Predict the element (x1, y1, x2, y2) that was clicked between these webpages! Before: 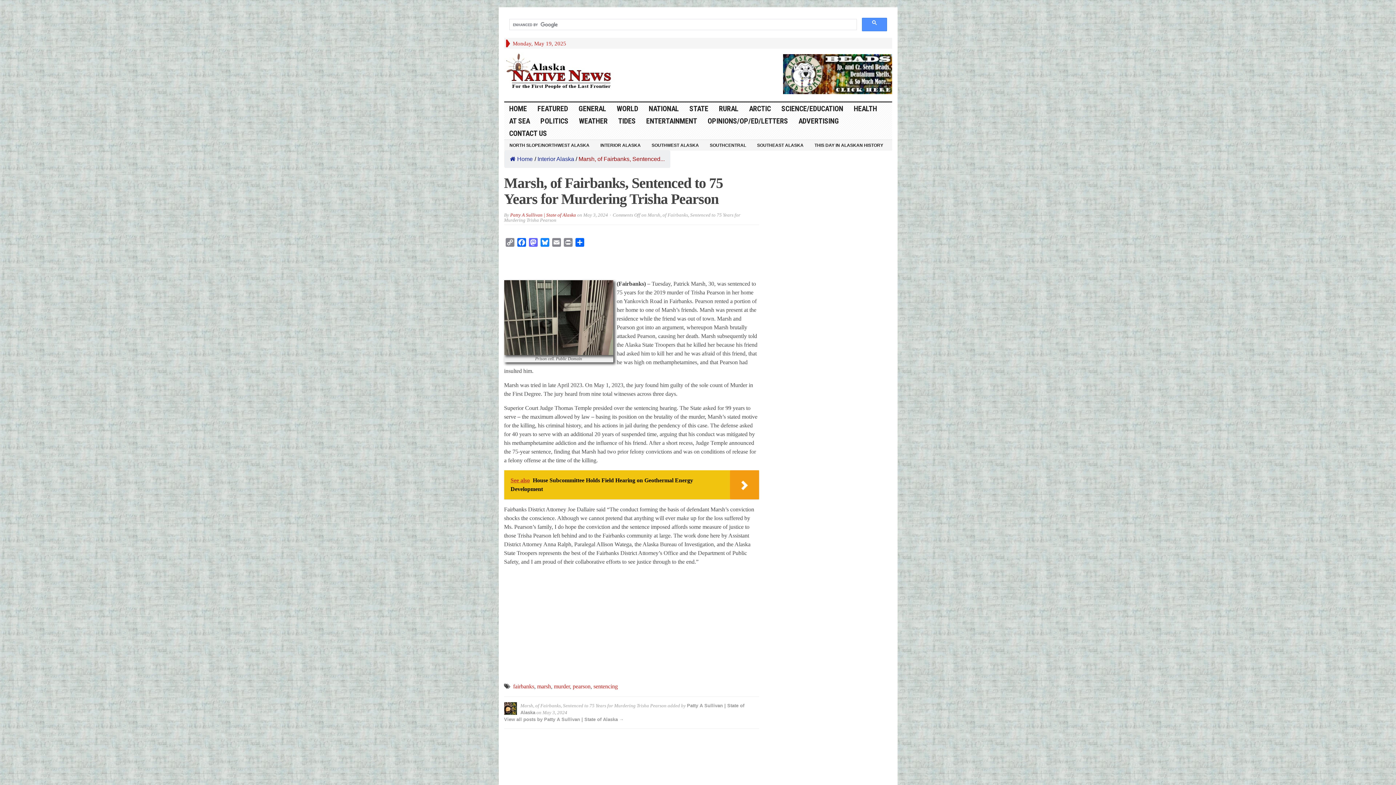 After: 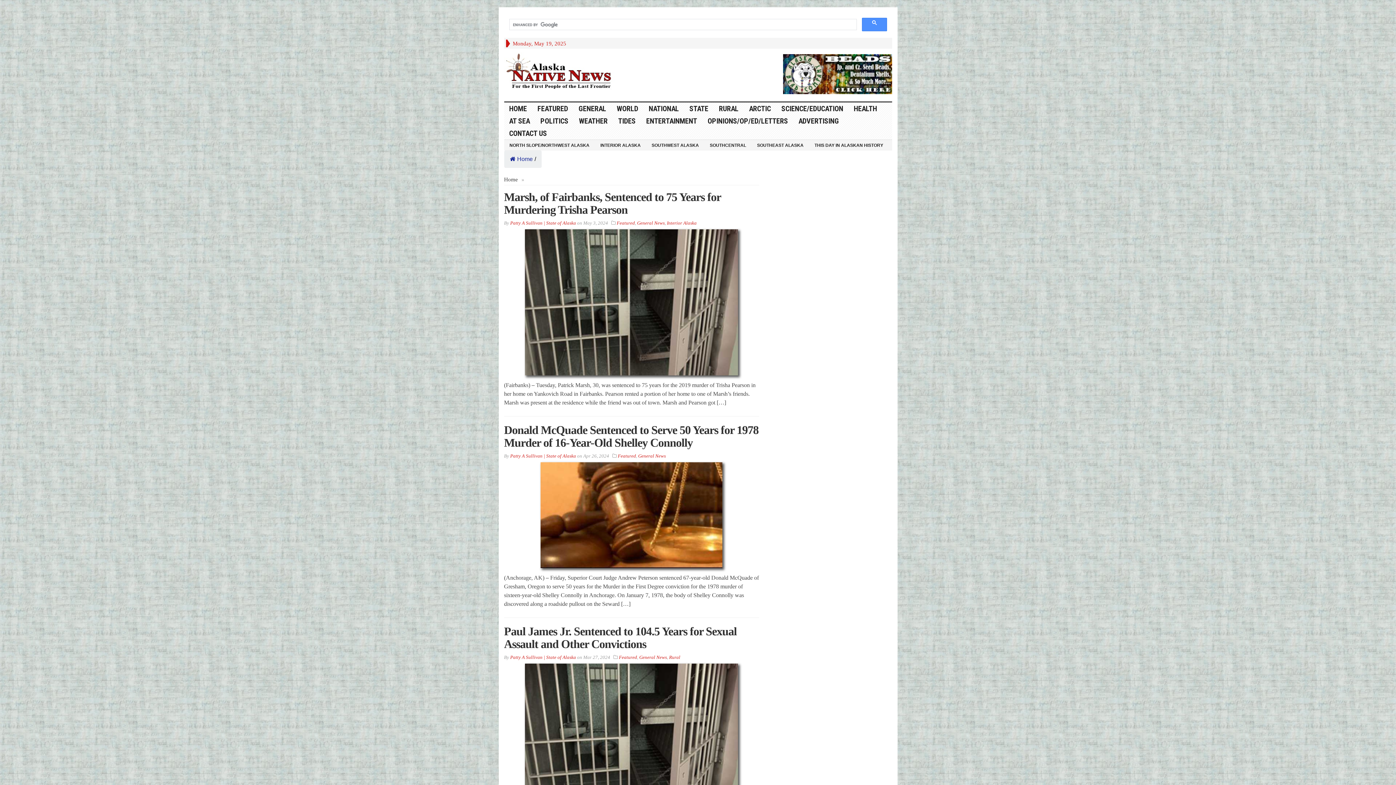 Action: bbox: (544, 717, 618, 722) label: Patty A Sullivan | State of Alaska